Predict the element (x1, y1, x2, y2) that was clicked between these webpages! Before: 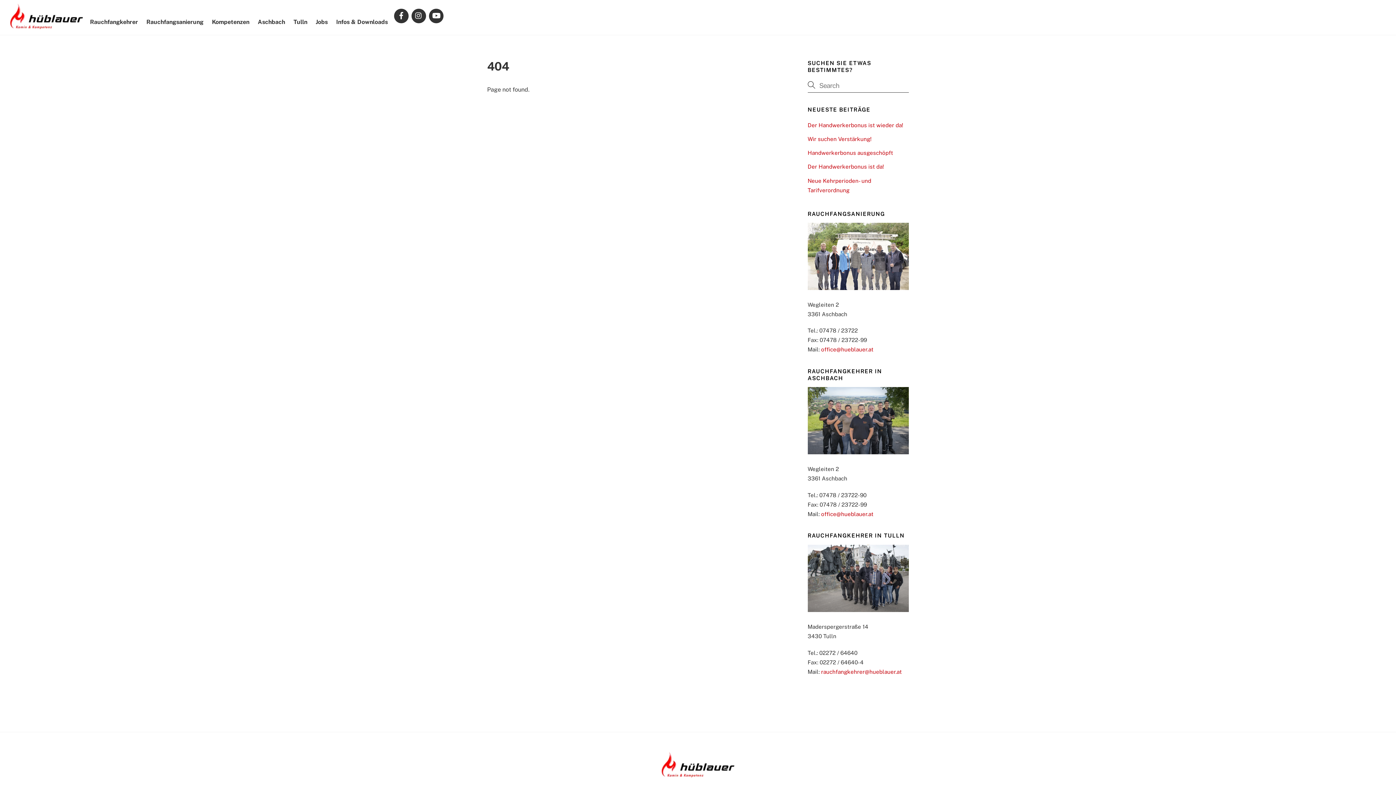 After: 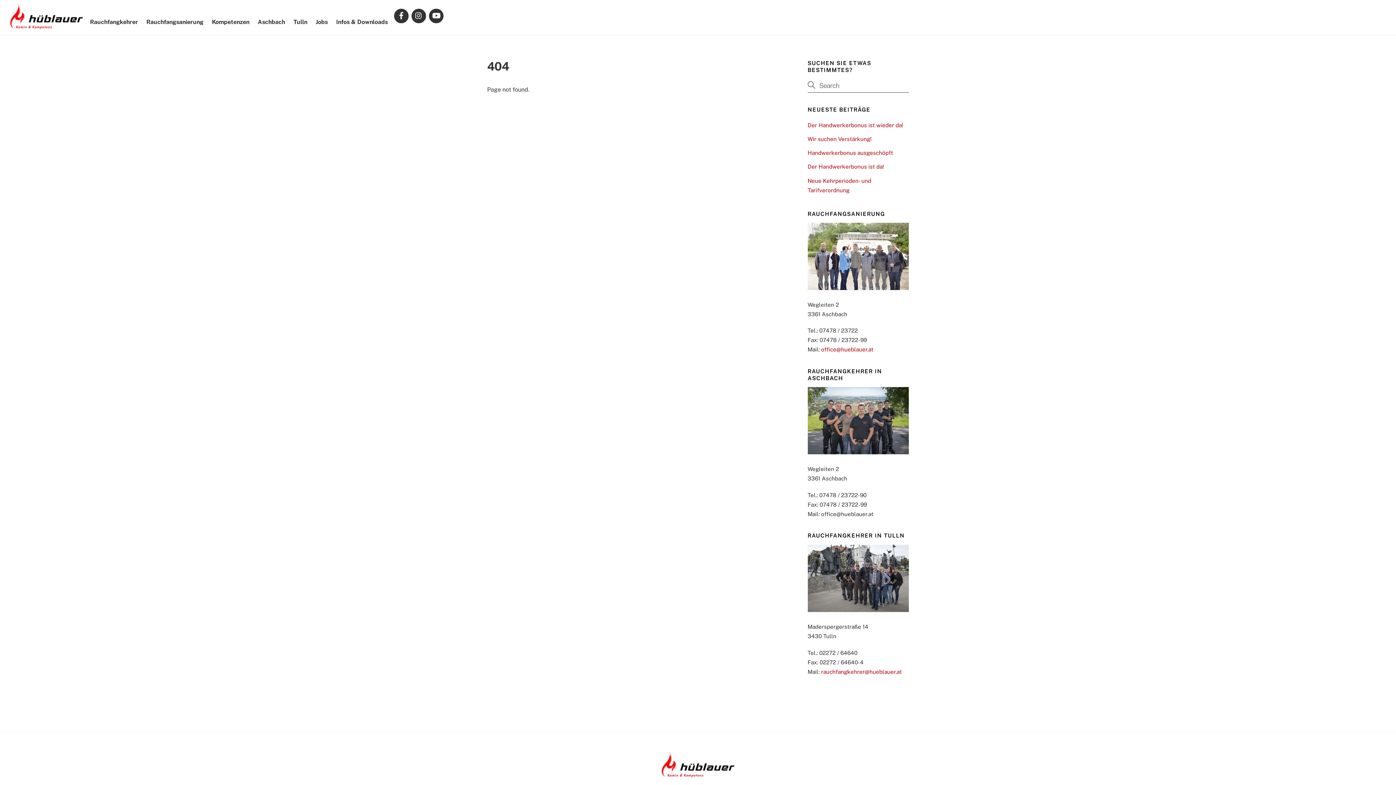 Action: bbox: (821, 511, 873, 517) label: office@hueblauer.at